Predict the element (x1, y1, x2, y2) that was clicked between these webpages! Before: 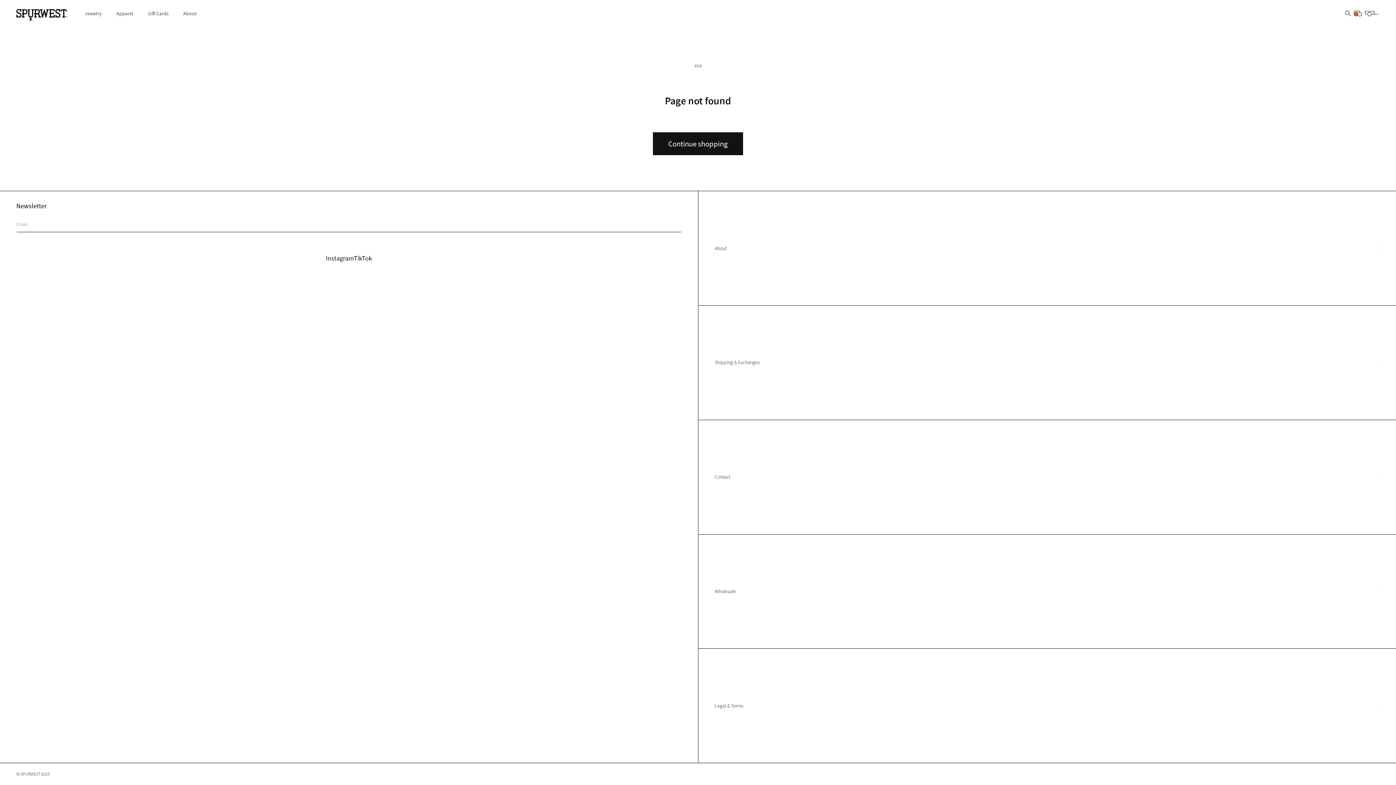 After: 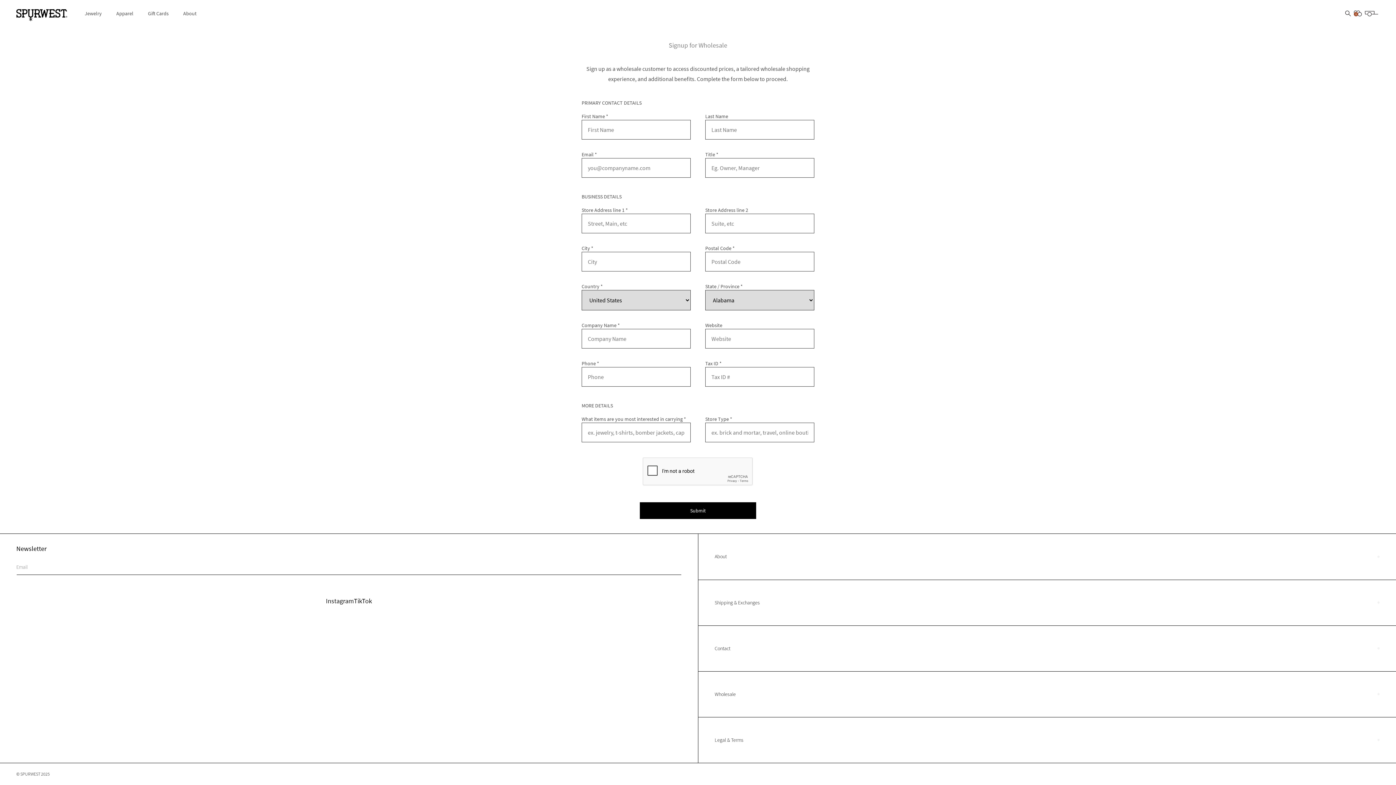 Action: bbox: (698, 534, 1396, 648)